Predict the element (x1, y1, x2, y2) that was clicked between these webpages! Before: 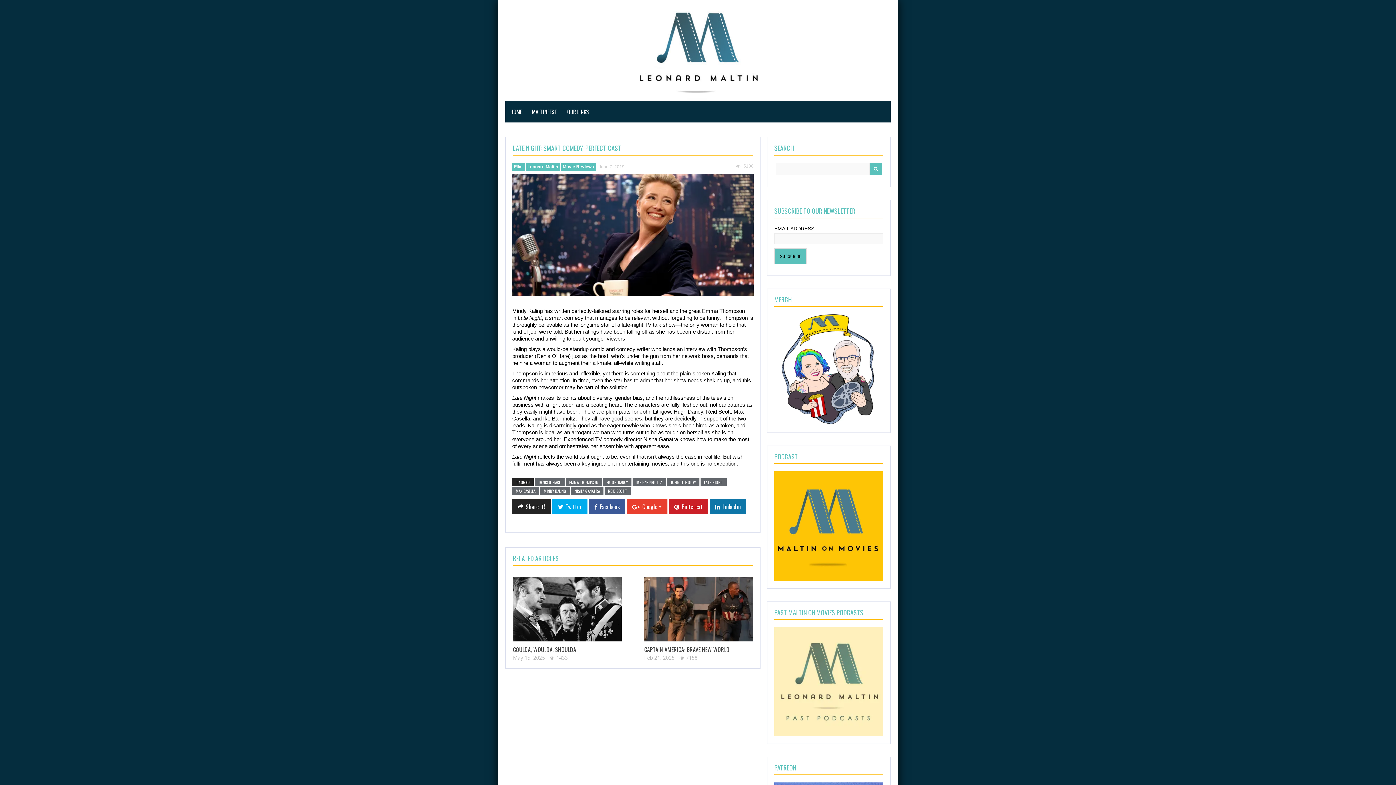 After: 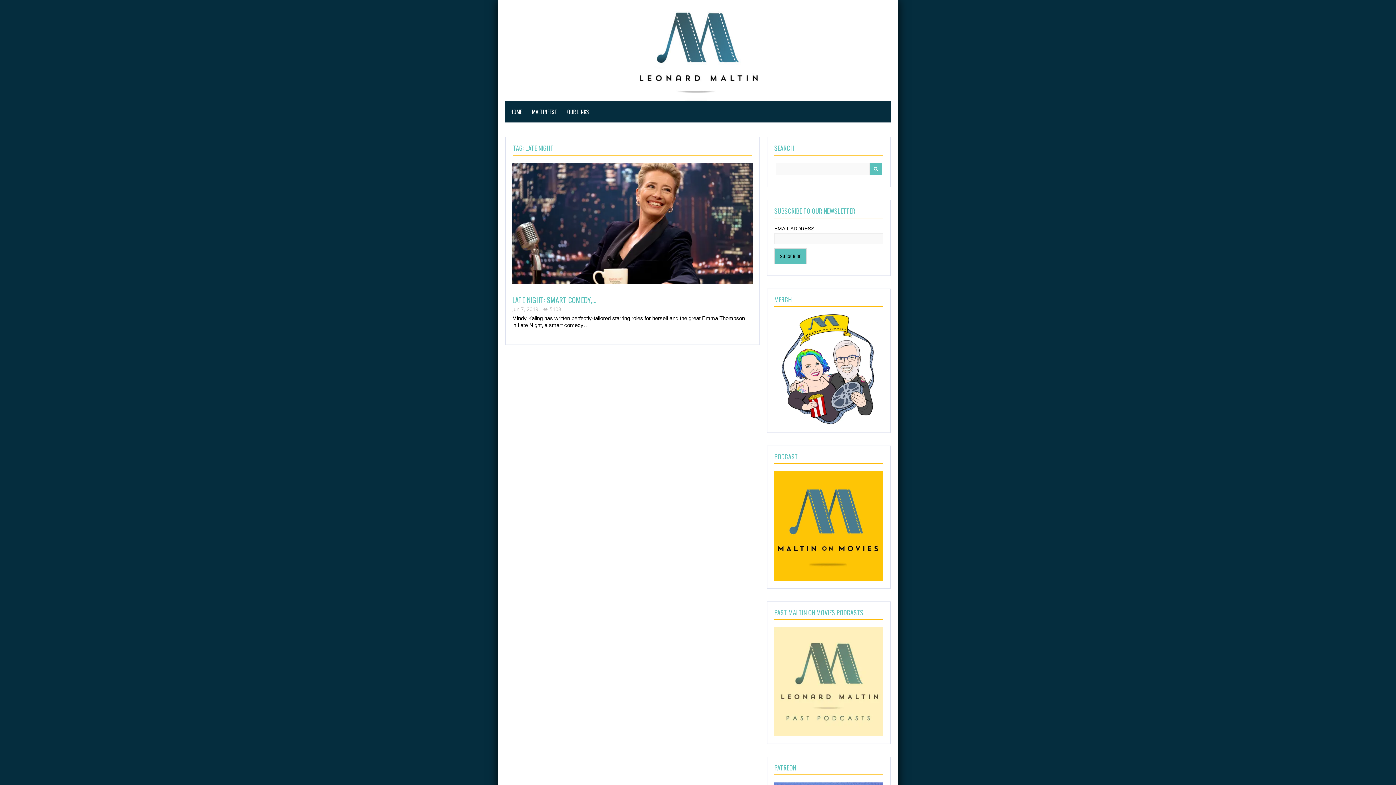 Action: label: LATE NIGHT bbox: (700, 478, 726, 486)